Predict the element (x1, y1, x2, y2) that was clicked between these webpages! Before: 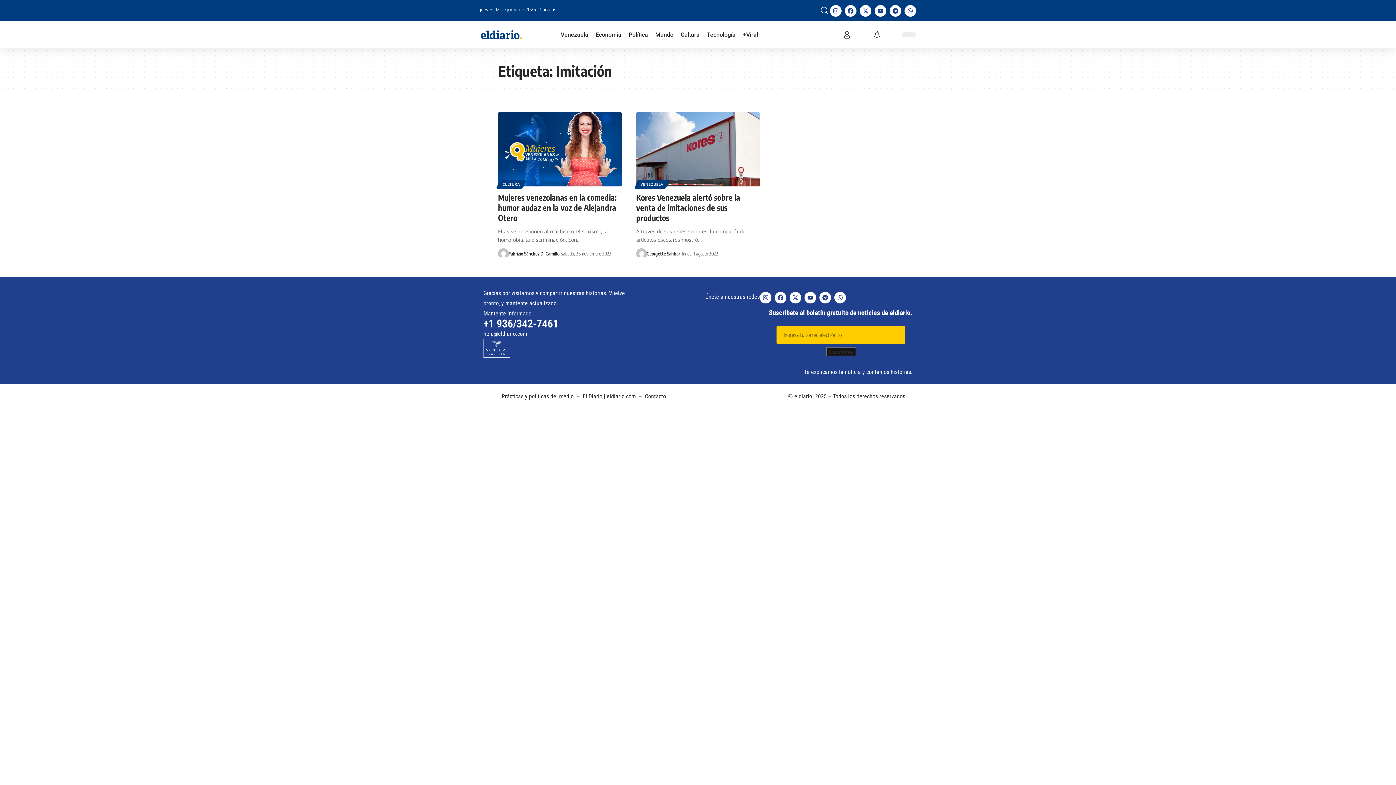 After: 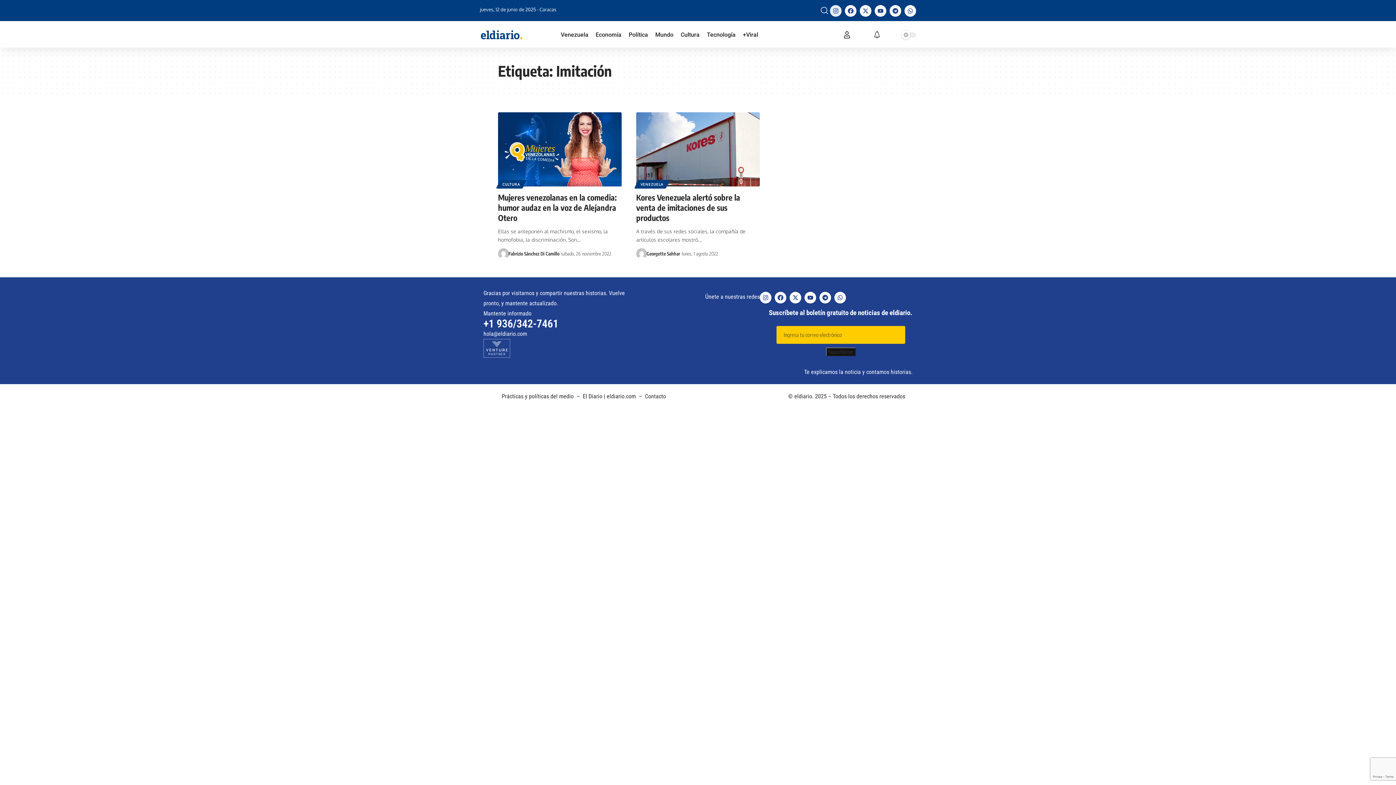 Action: bbox: (830, 5, 841, 16) label: Instagram